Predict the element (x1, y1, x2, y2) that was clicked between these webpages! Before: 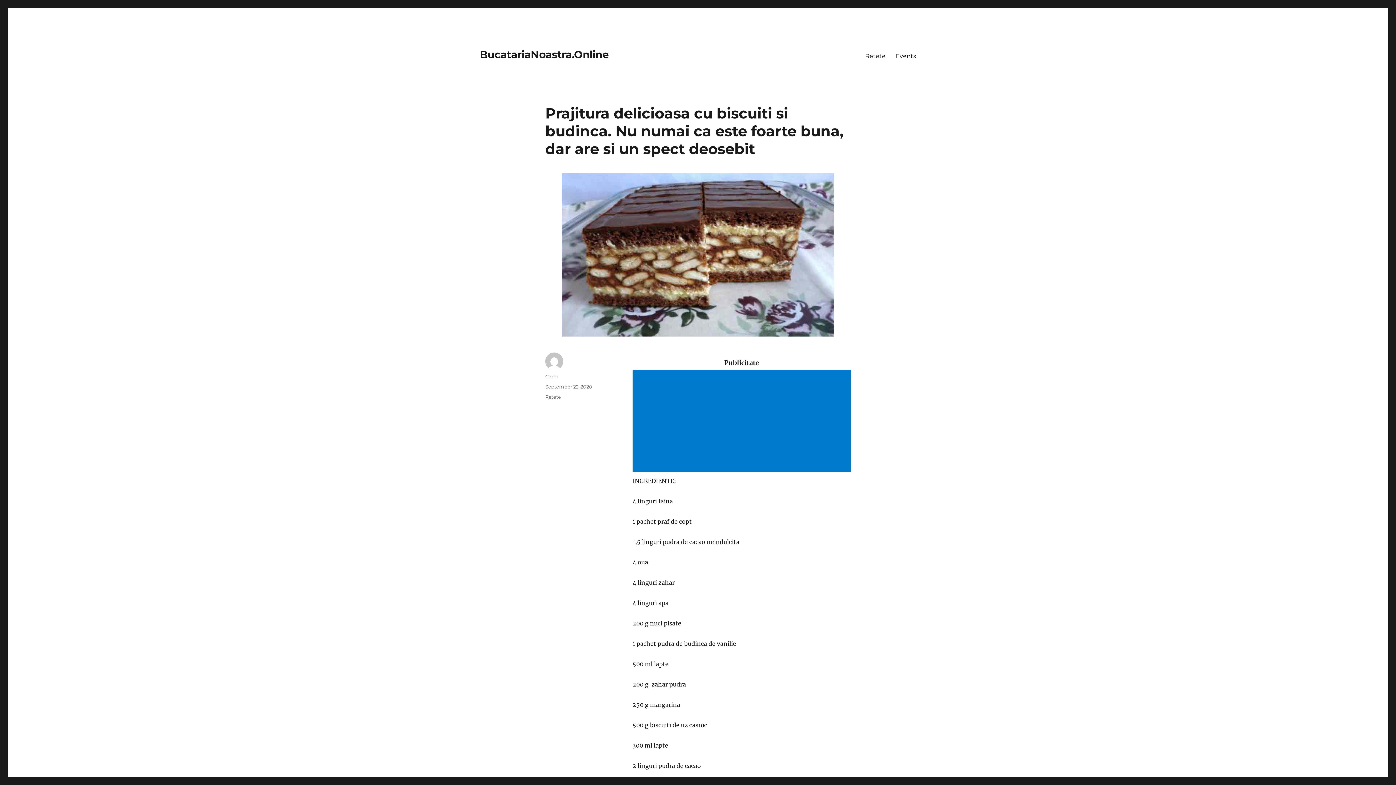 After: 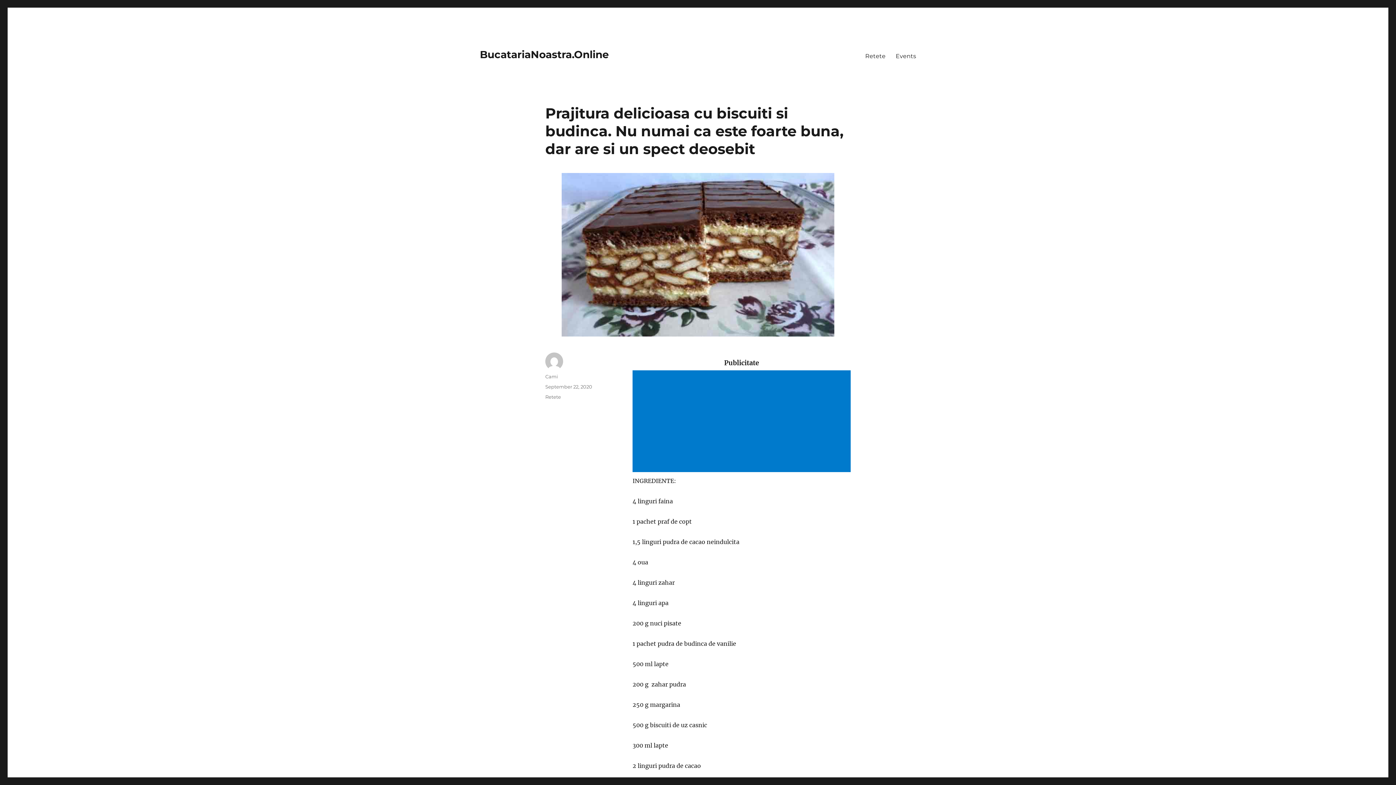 Action: label: September 22, 2020 bbox: (545, 384, 592, 389)